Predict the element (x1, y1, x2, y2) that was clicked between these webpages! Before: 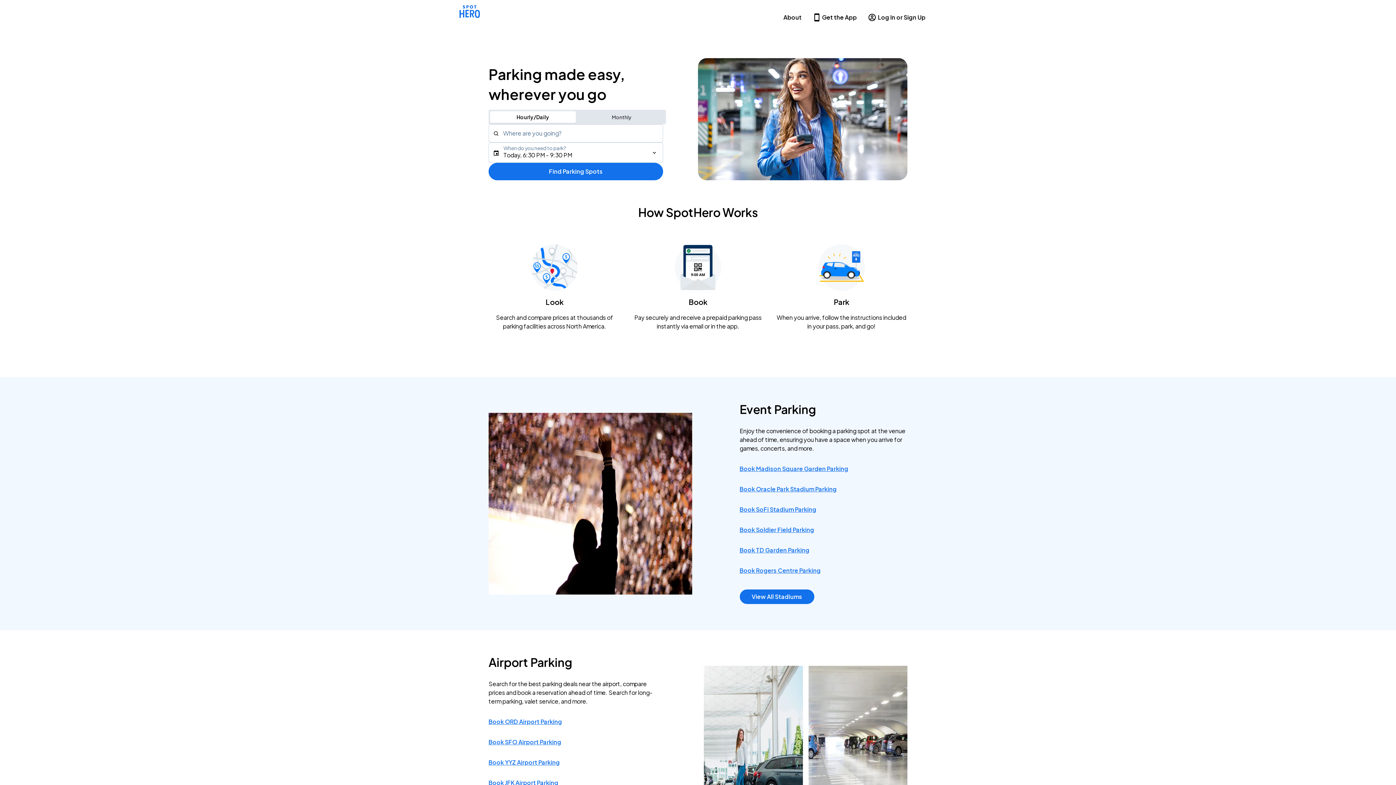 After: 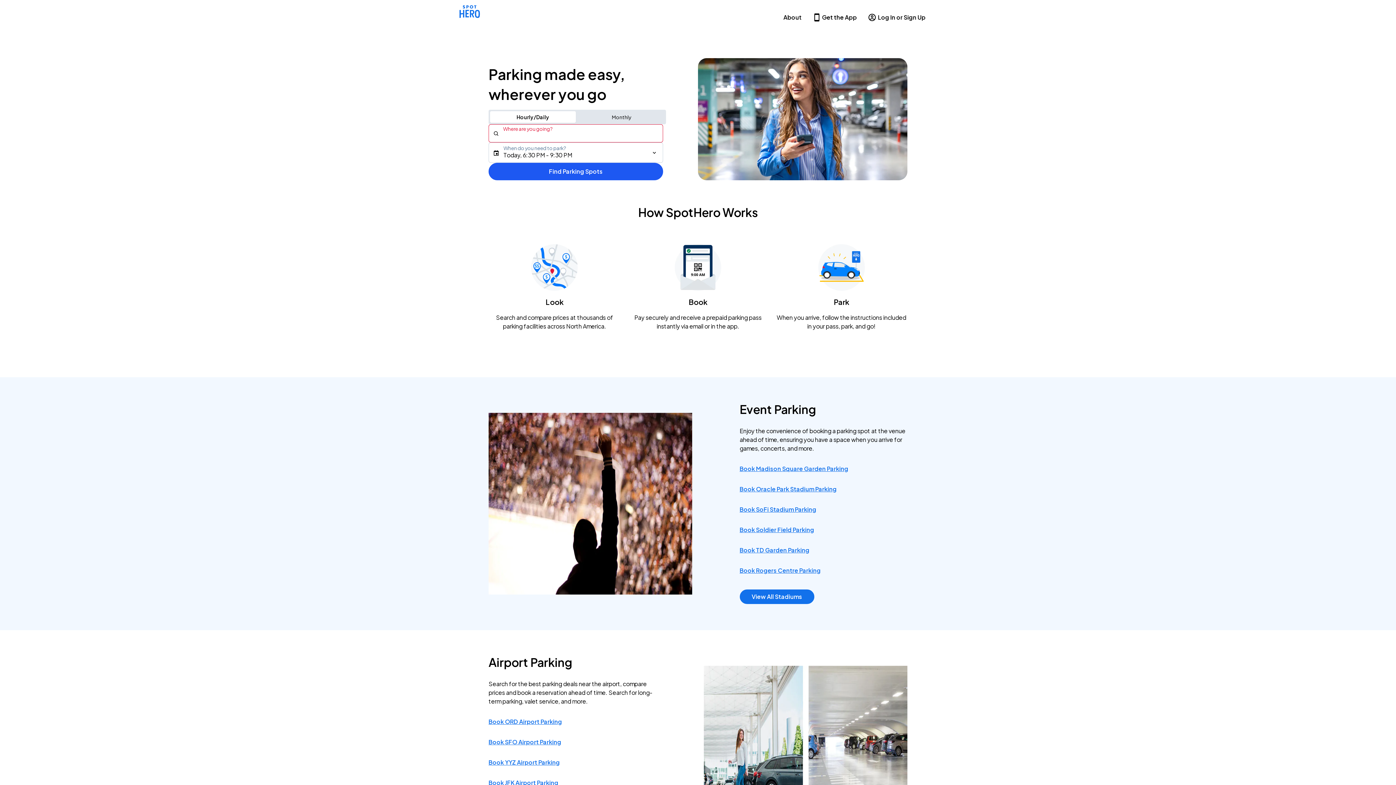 Action: label: Find Parking Spots bbox: (488, 162, 663, 180)